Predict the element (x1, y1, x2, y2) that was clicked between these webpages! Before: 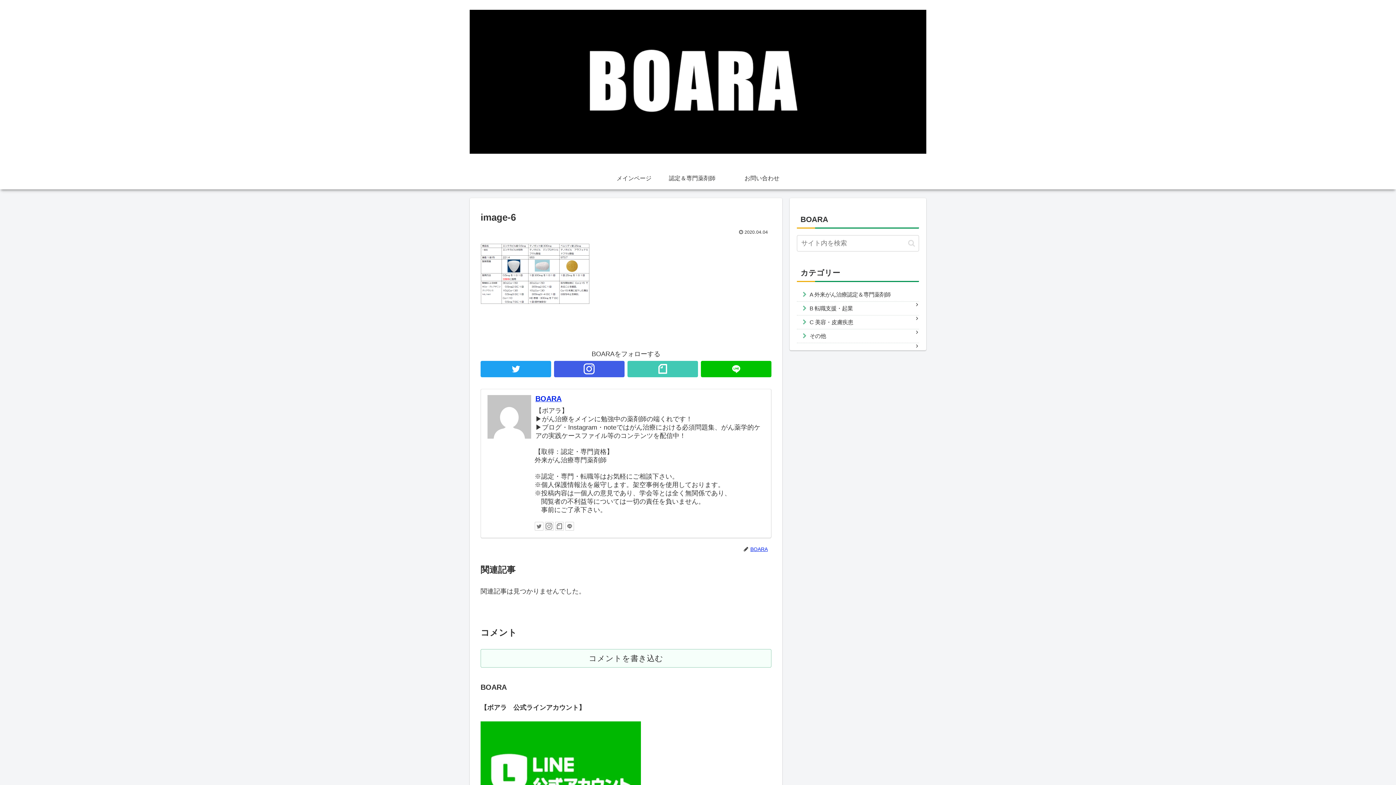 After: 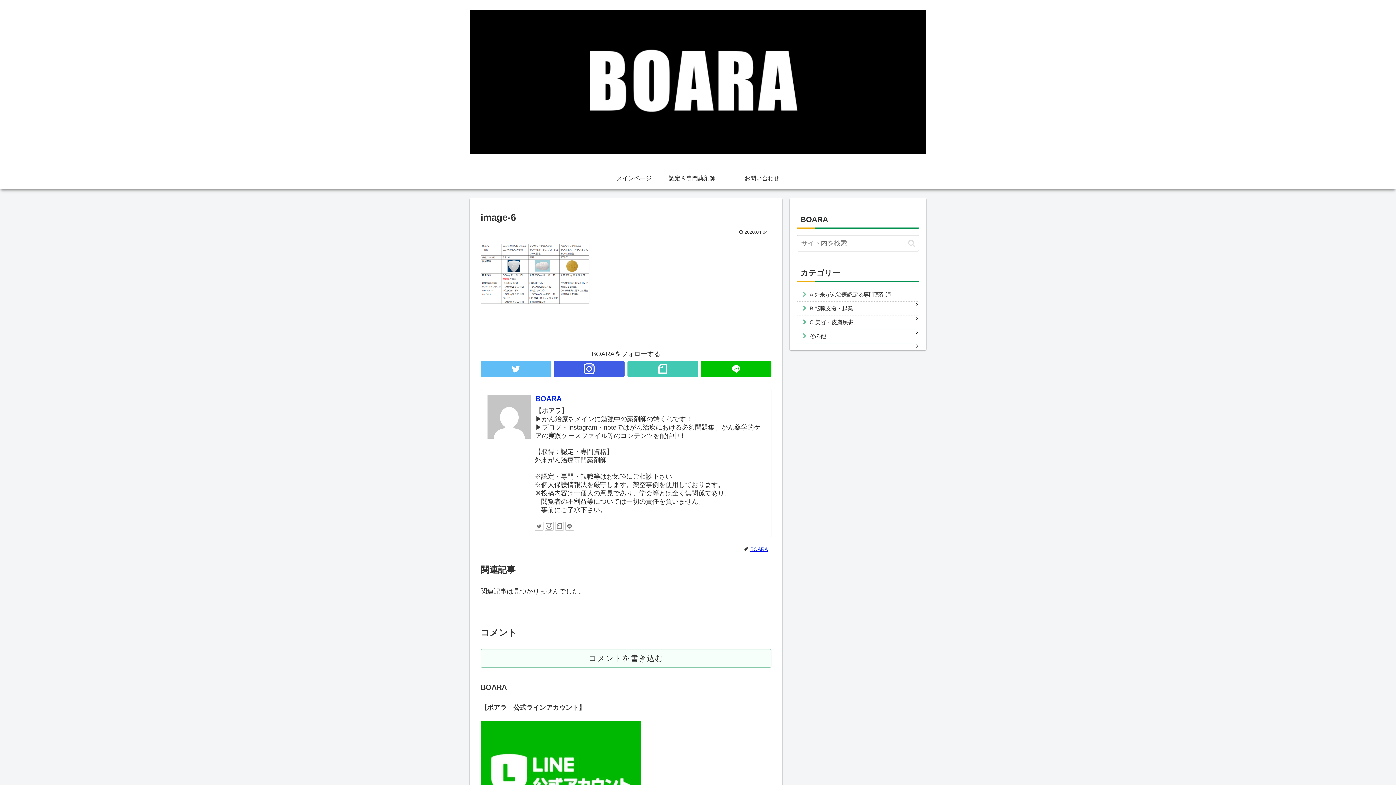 Action: bbox: (480, 361, 551, 377)